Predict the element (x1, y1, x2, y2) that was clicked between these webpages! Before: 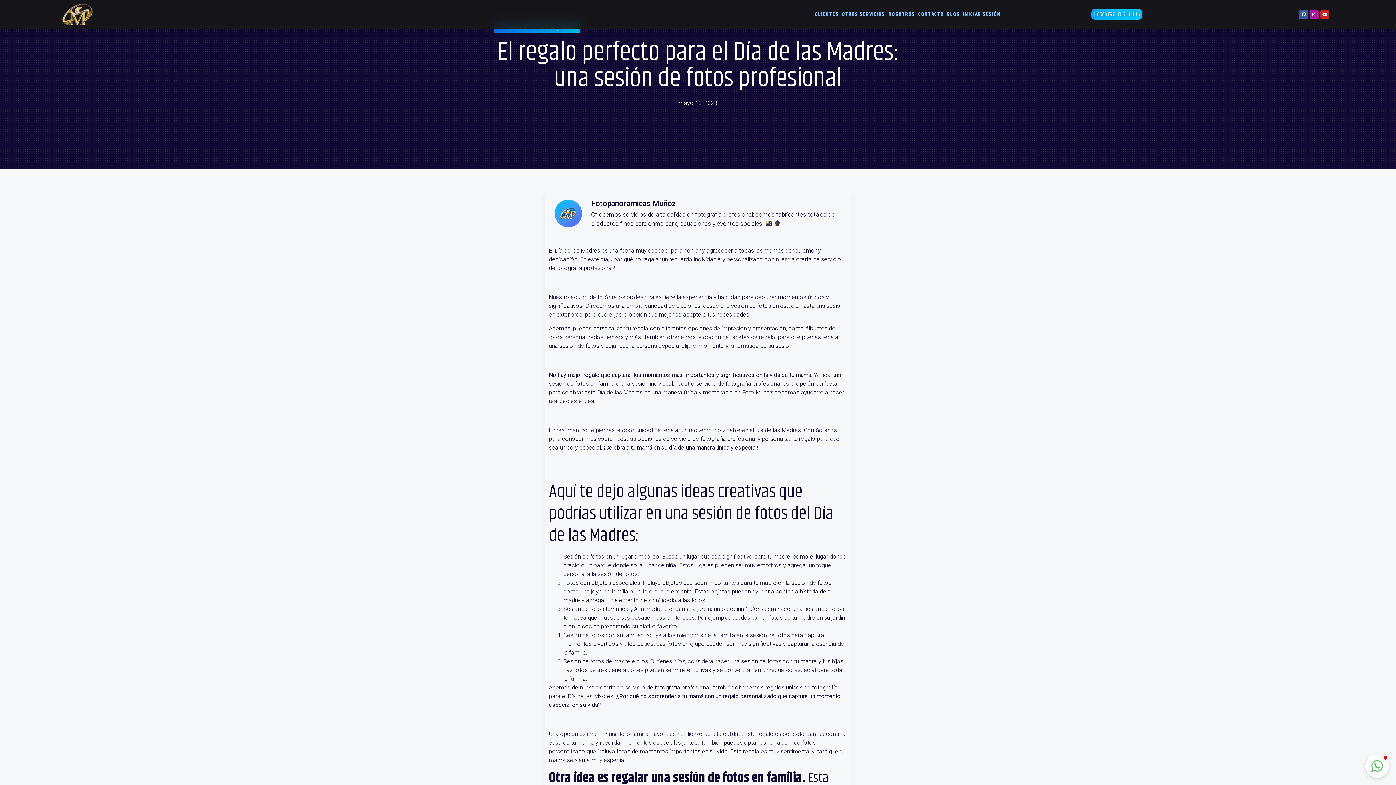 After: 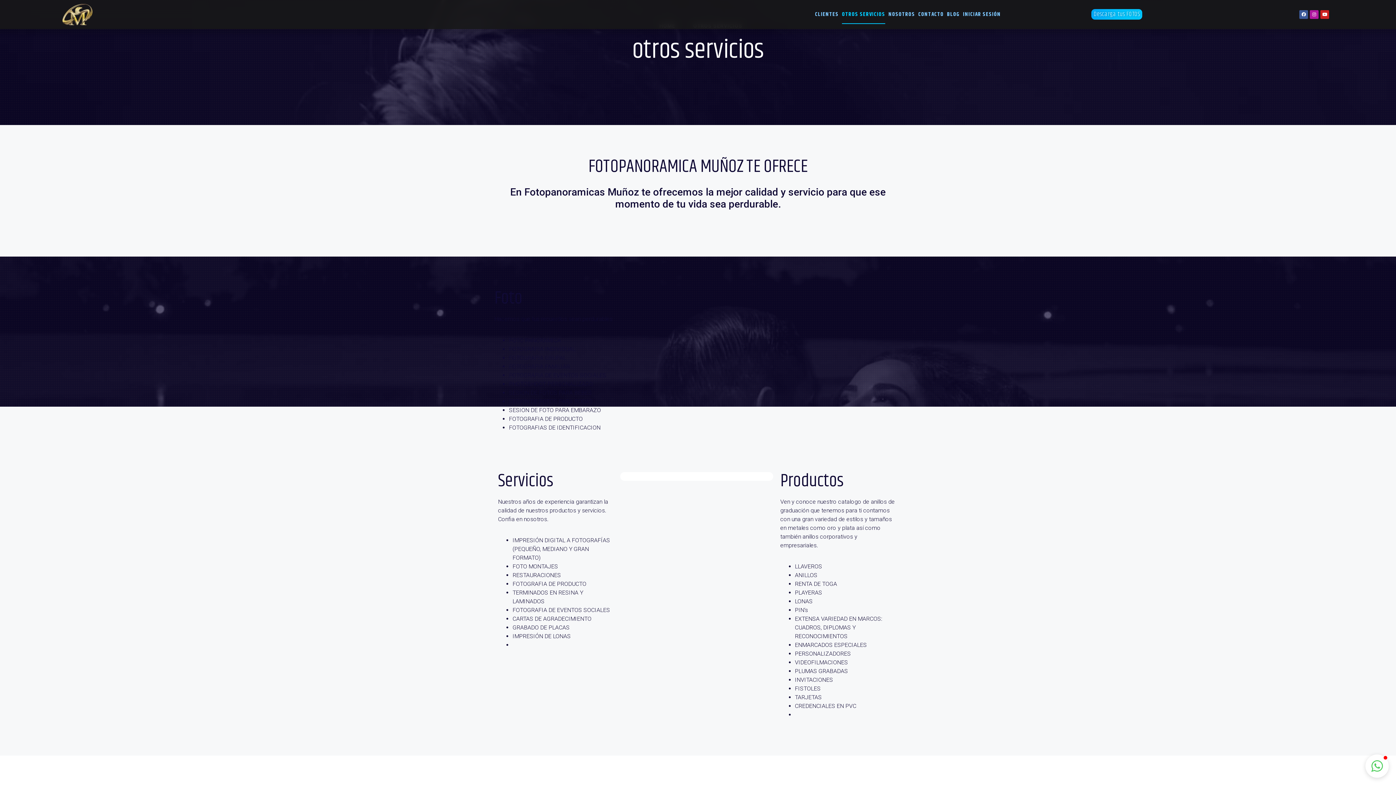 Action: label: OTROS SERVICIOS bbox: (842, 5, 885, 24)